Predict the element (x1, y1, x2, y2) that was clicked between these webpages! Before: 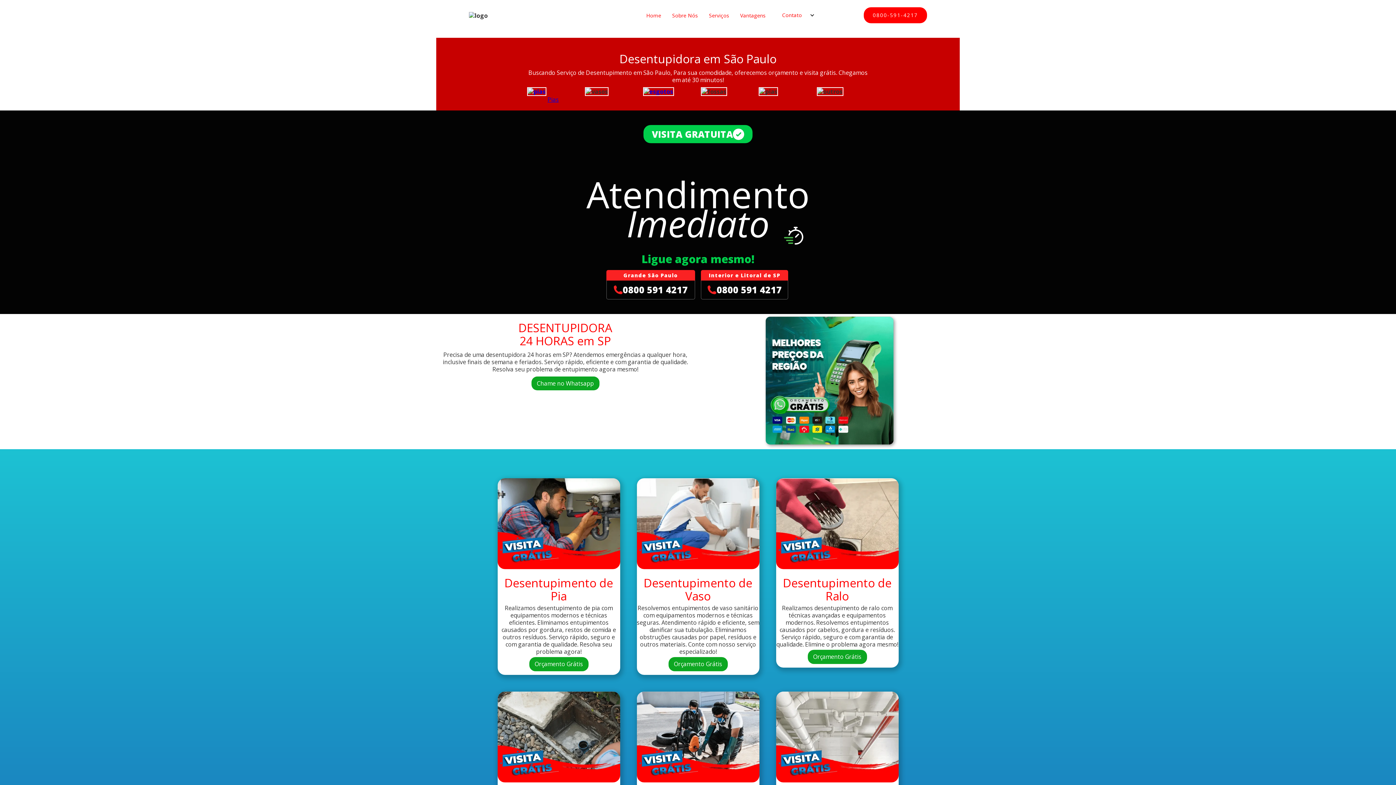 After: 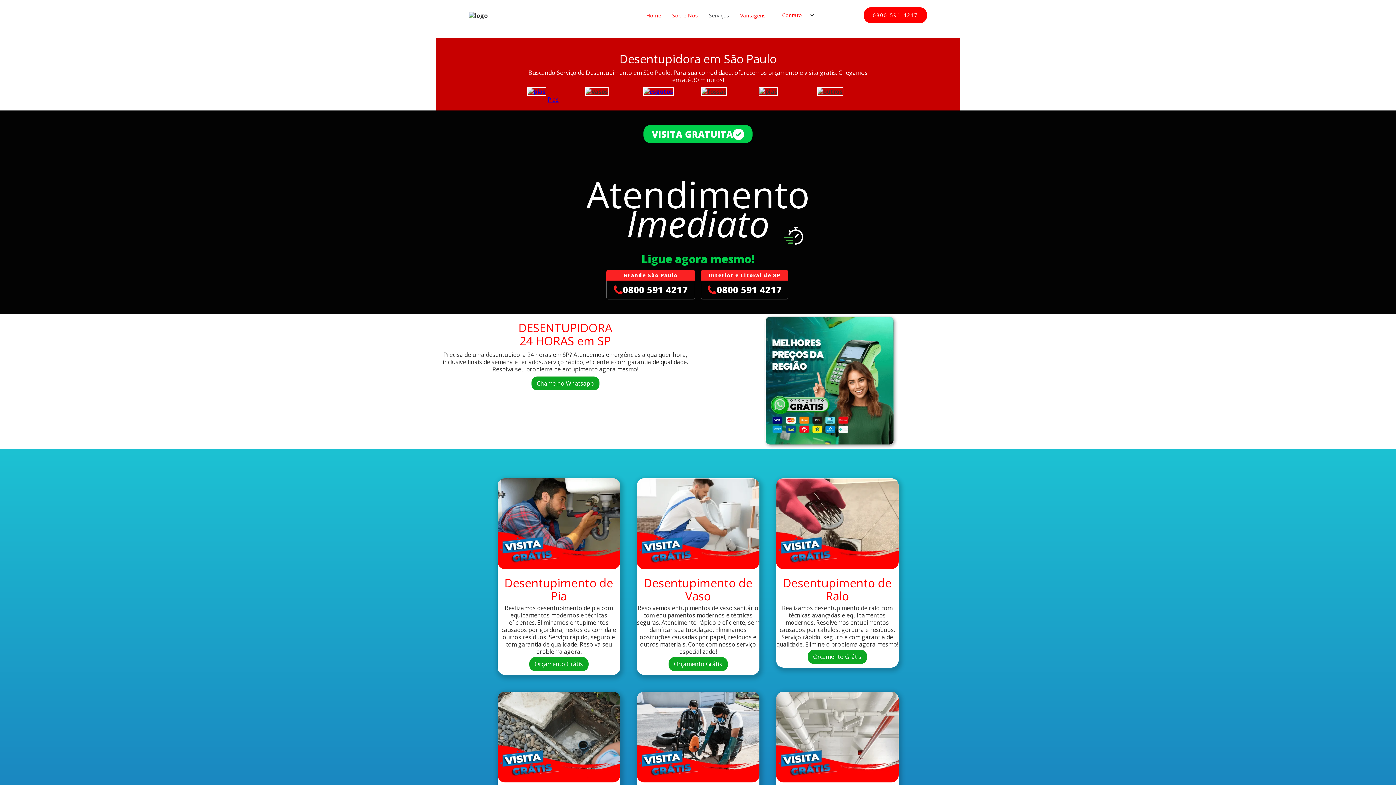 Action: bbox: (705, 10, 733, 20) label: Serviços